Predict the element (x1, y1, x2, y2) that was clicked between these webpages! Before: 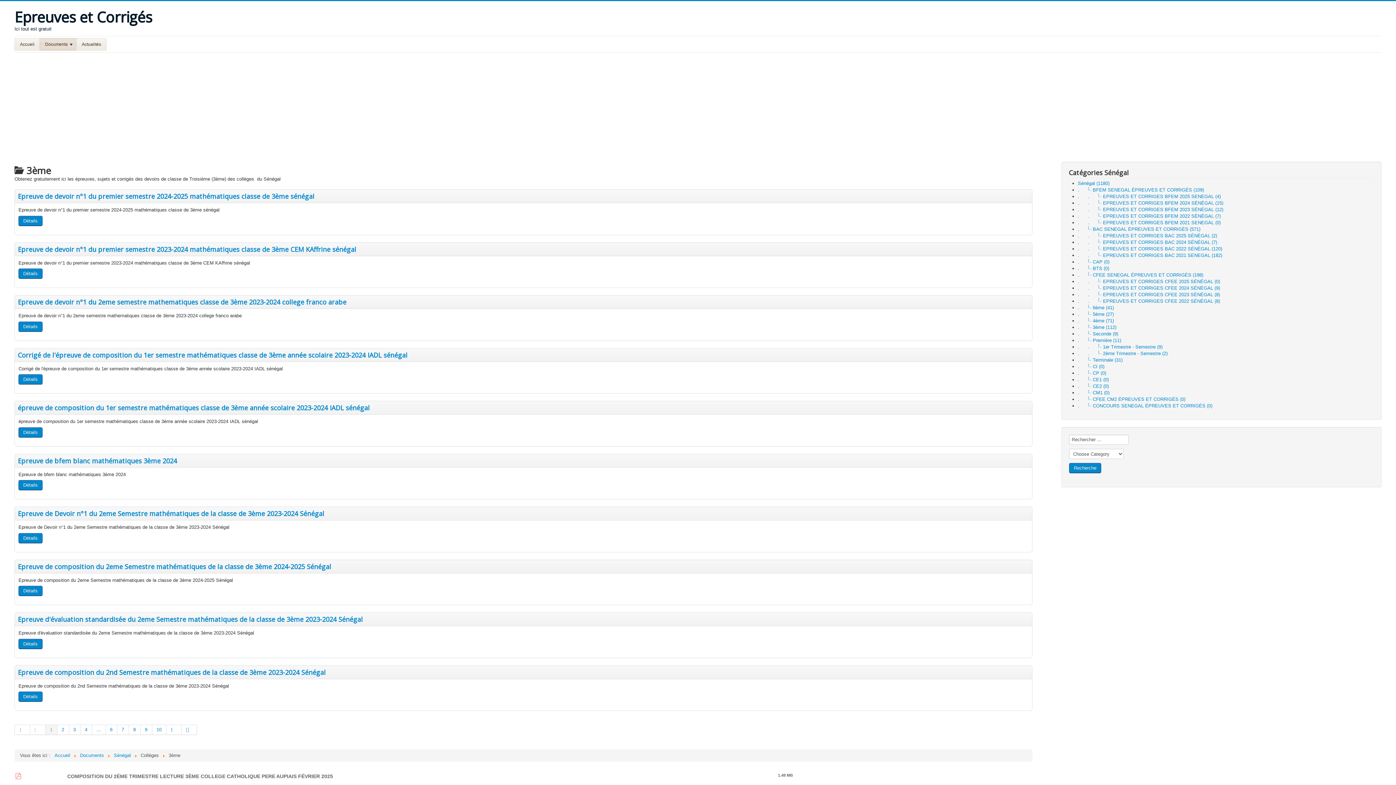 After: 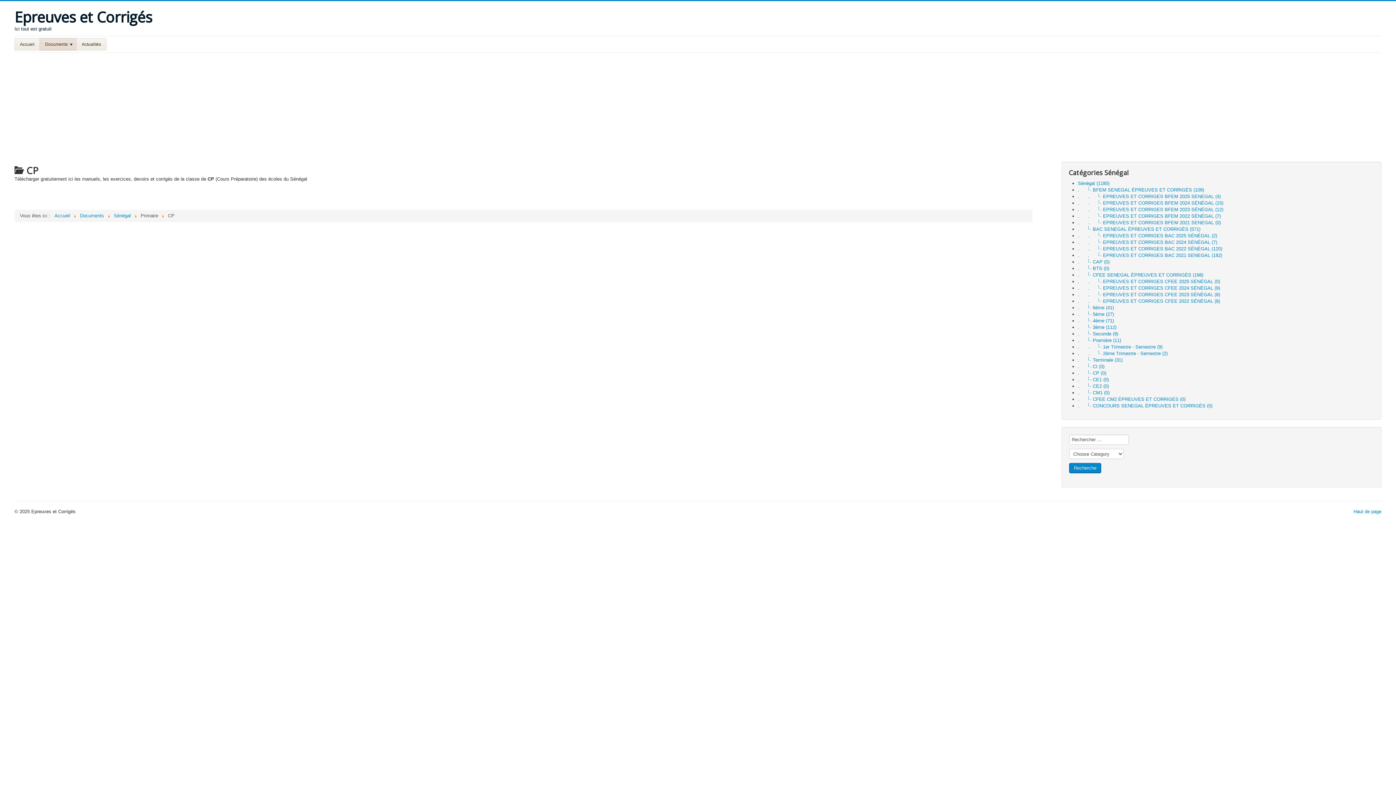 Action: bbox: (1078, 370, 1106, 376) label: .      |_ CP (0)